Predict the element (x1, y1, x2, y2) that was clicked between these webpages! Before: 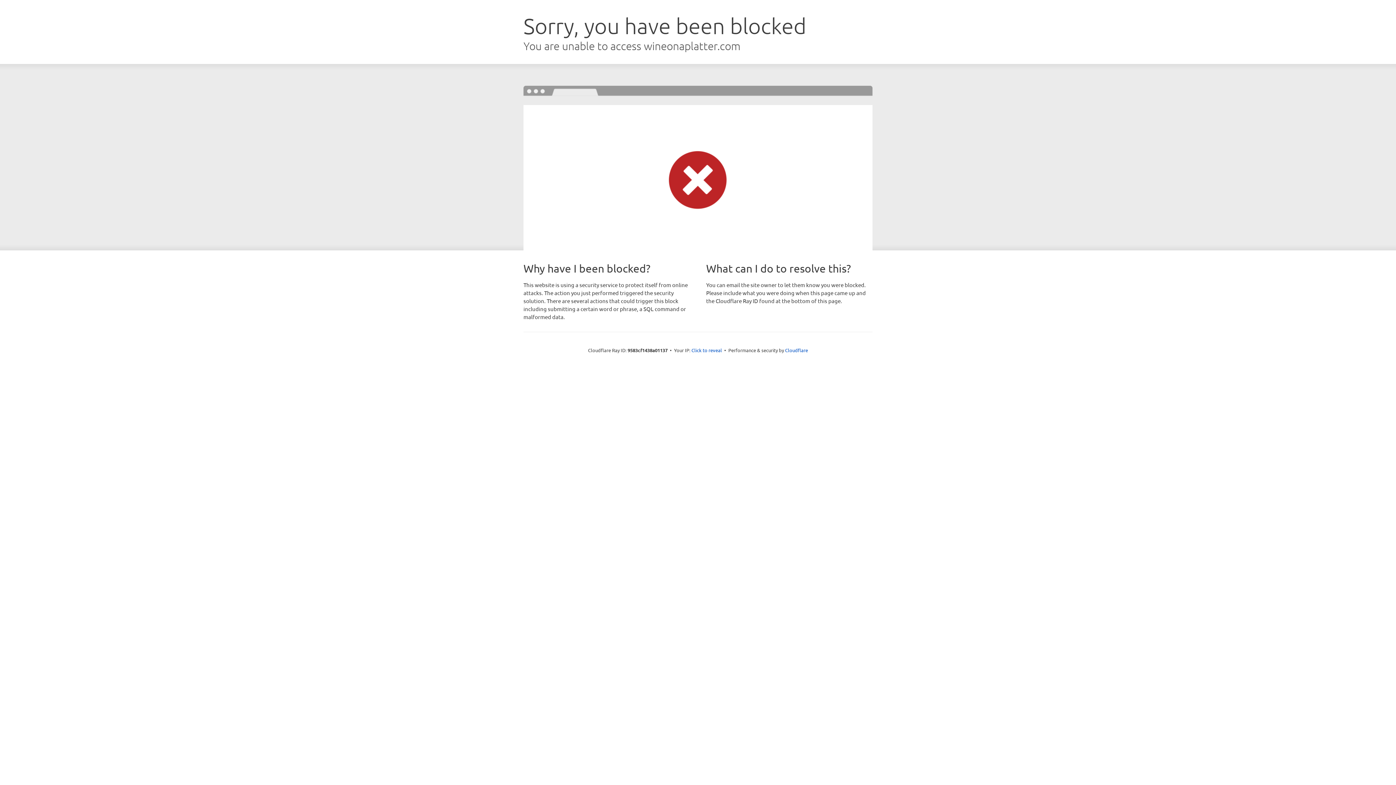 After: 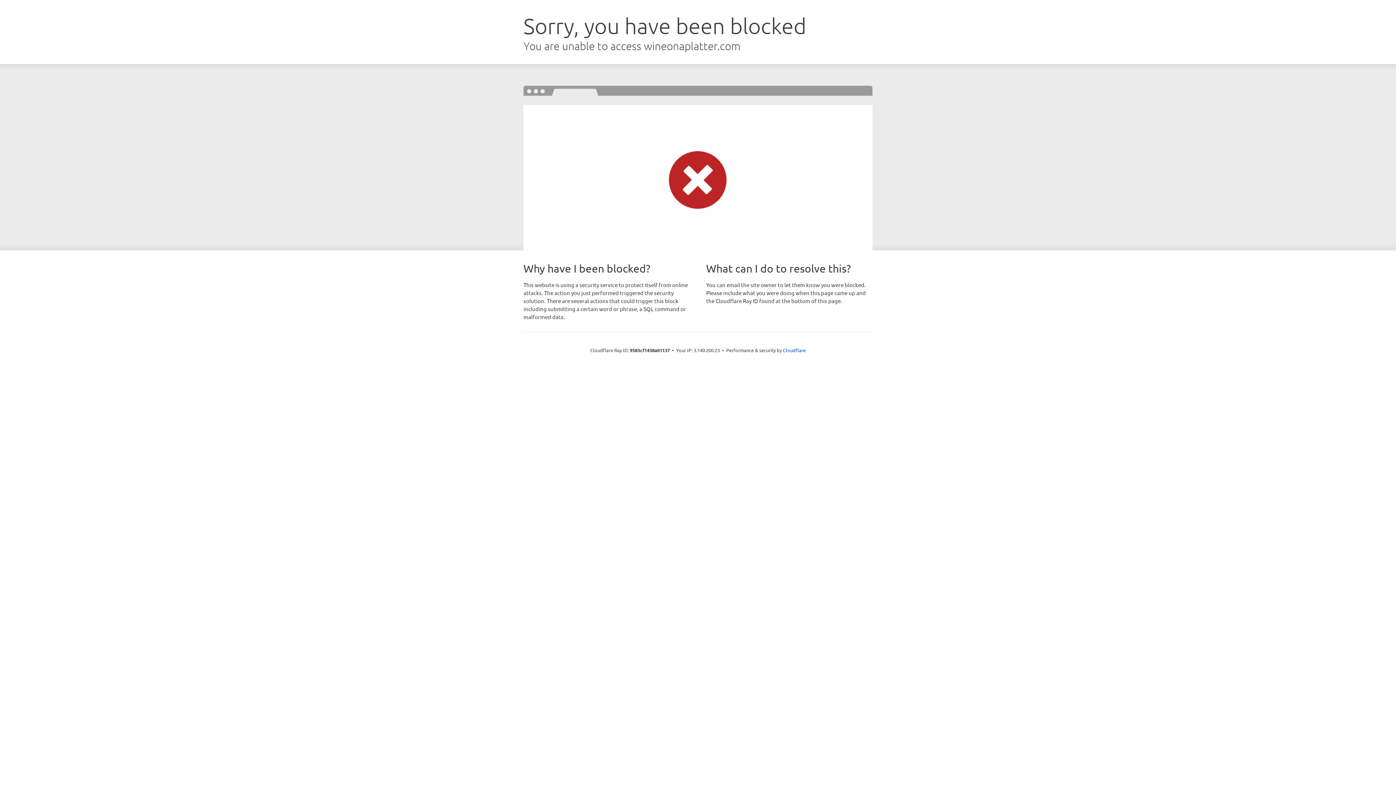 Action: bbox: (691, 346, 722, 353) label: Click to reveal